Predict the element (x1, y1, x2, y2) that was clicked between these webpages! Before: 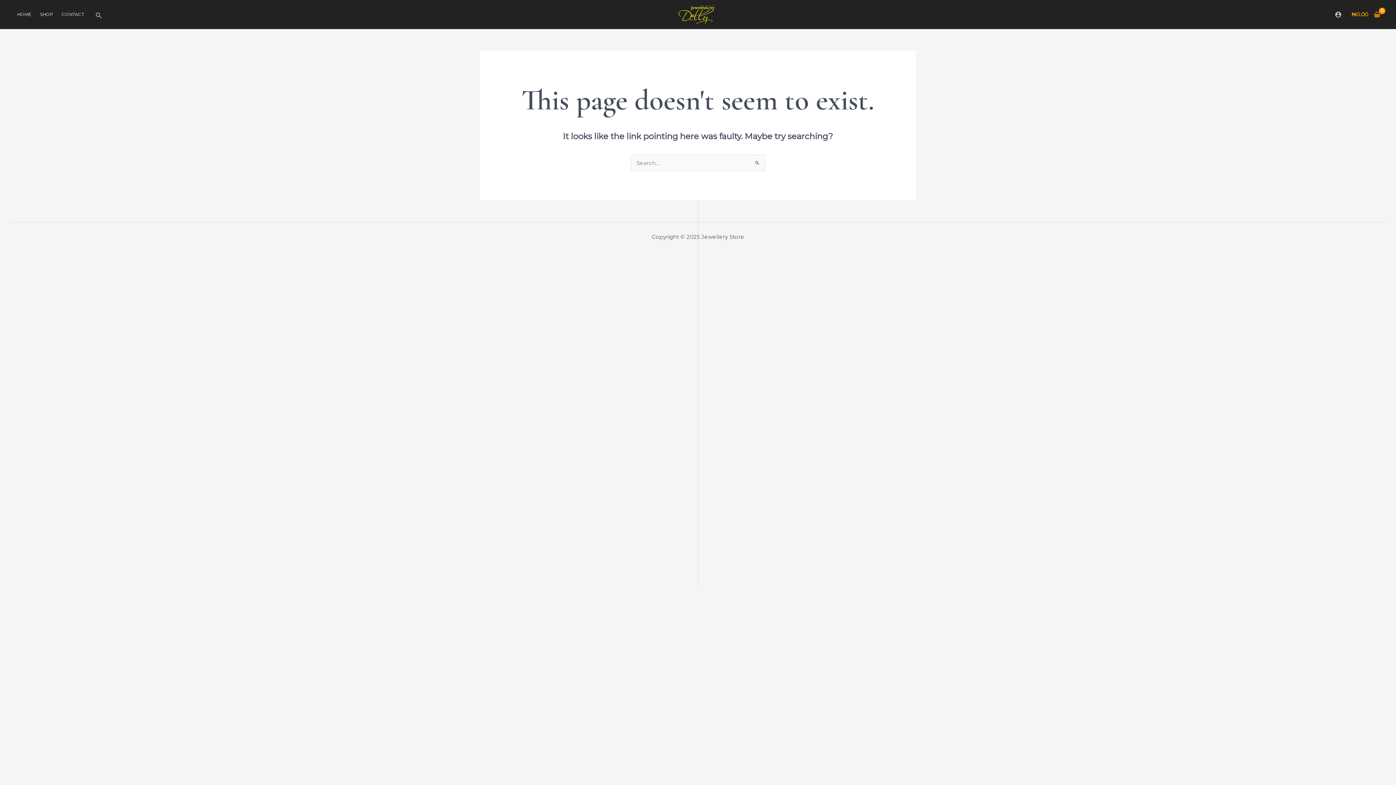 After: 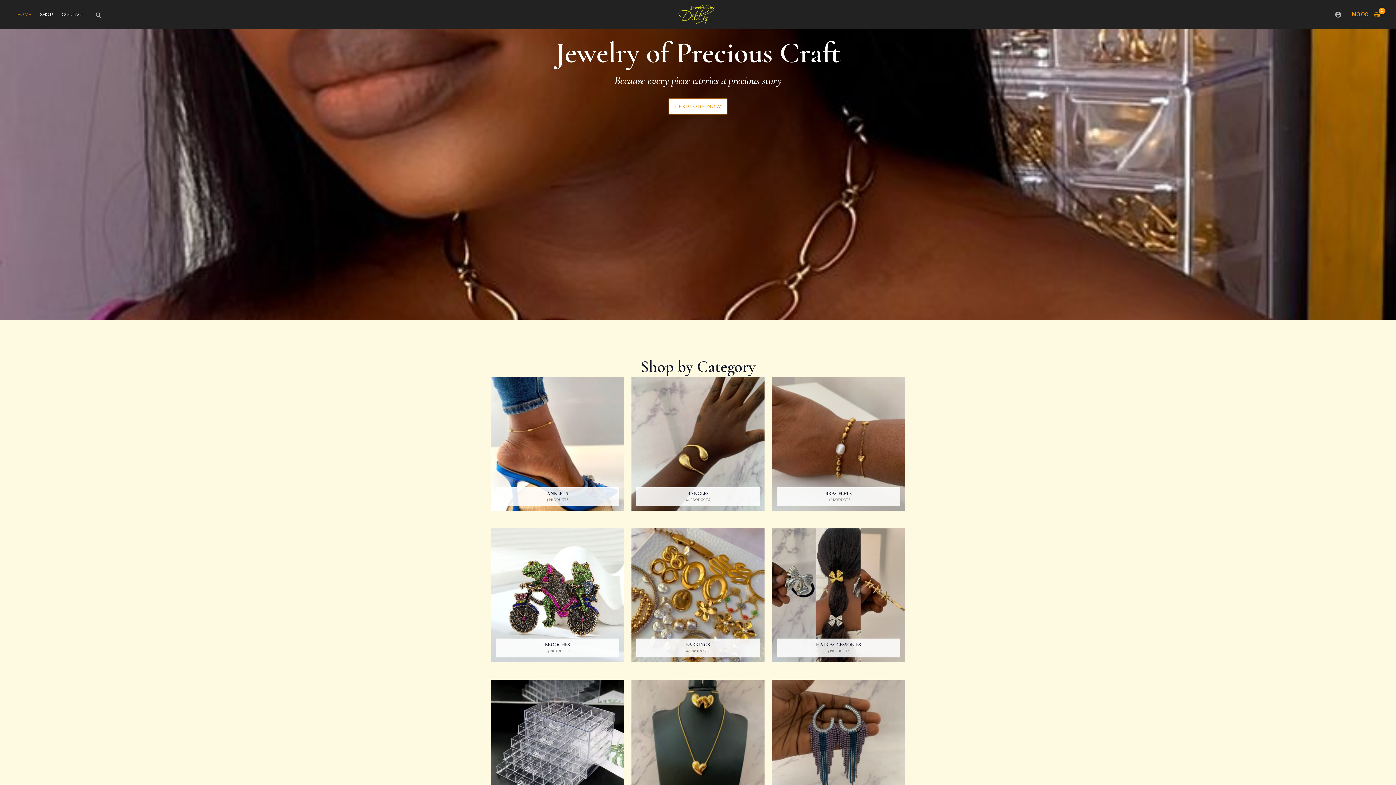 Action: bbox: (12, 1, 35, 27) label: HOME